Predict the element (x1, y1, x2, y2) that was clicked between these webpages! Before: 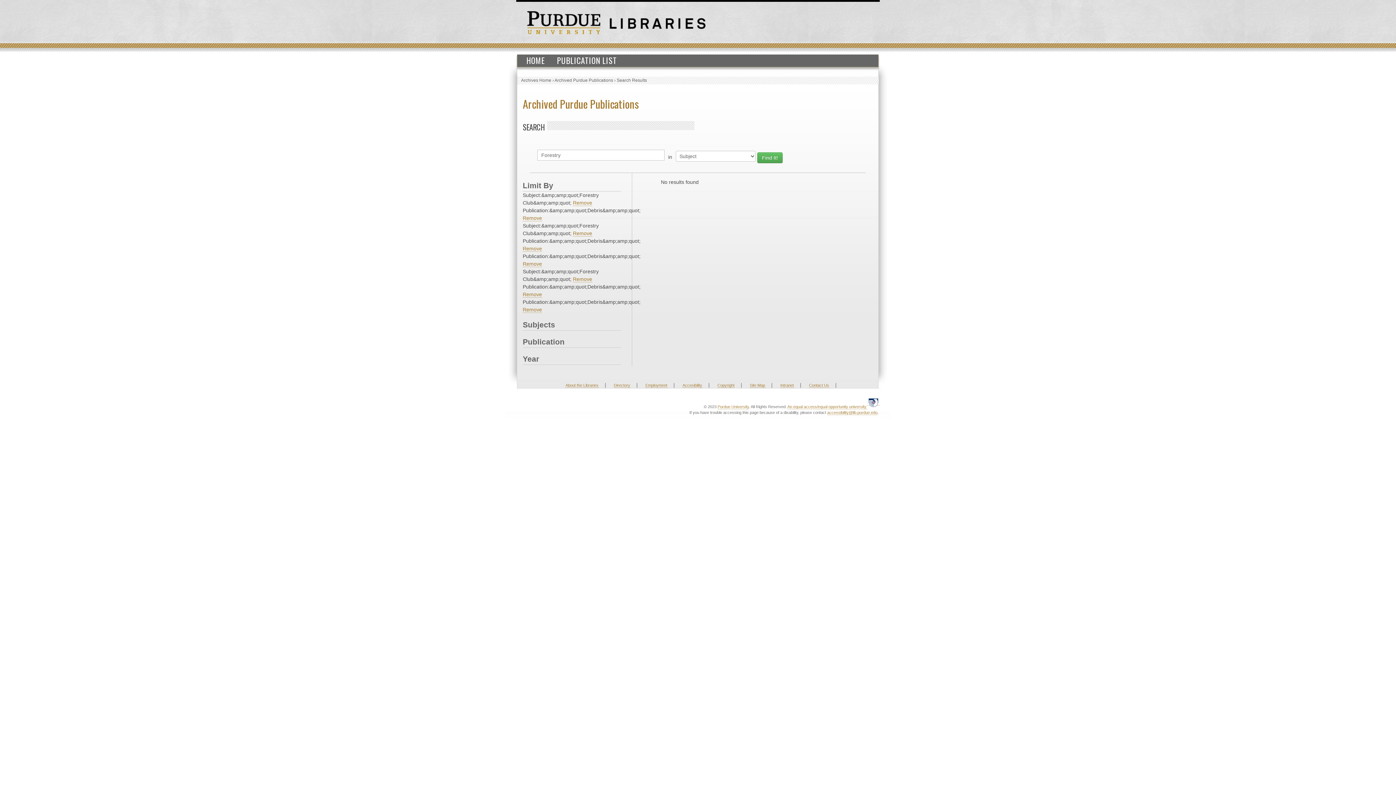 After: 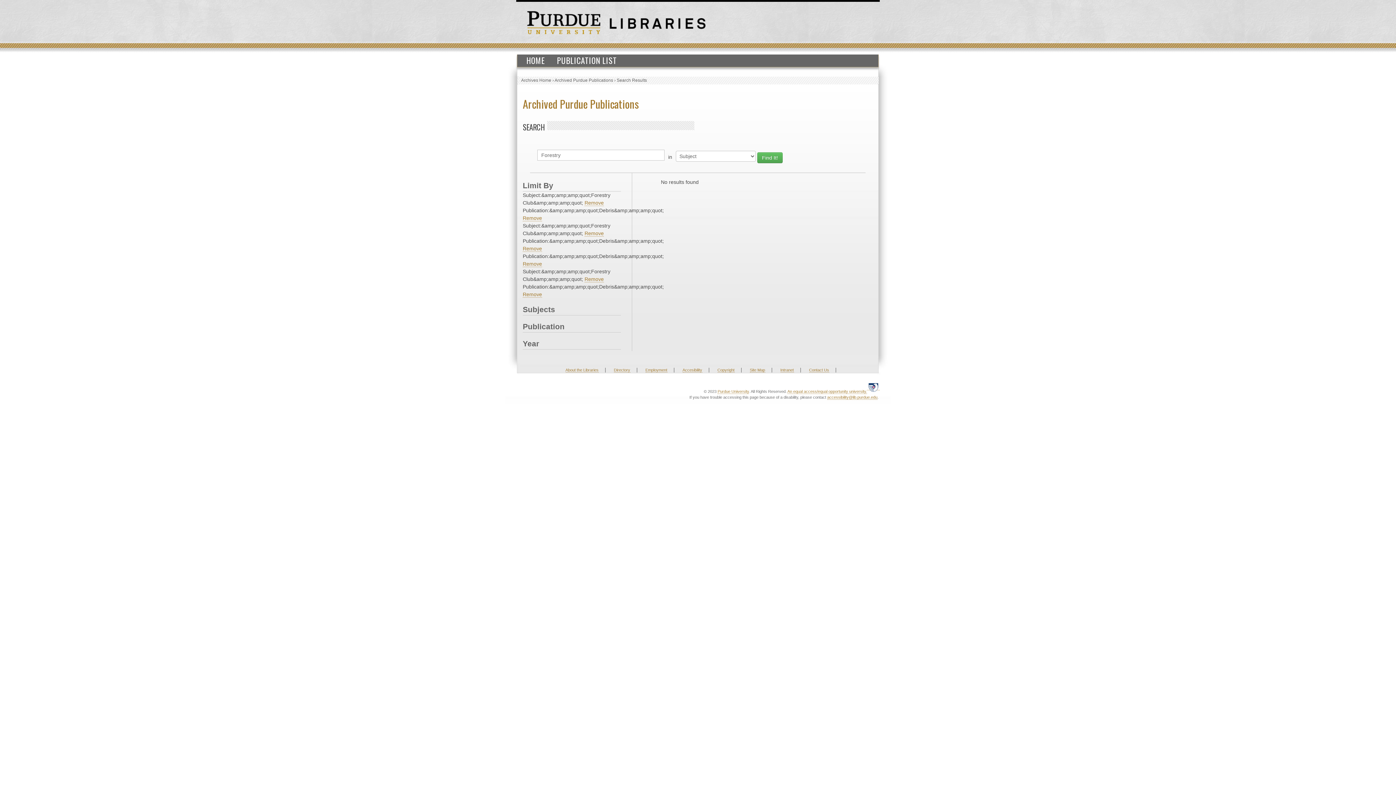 Action: bbox: (522, 291, 542, 297) label: Remove